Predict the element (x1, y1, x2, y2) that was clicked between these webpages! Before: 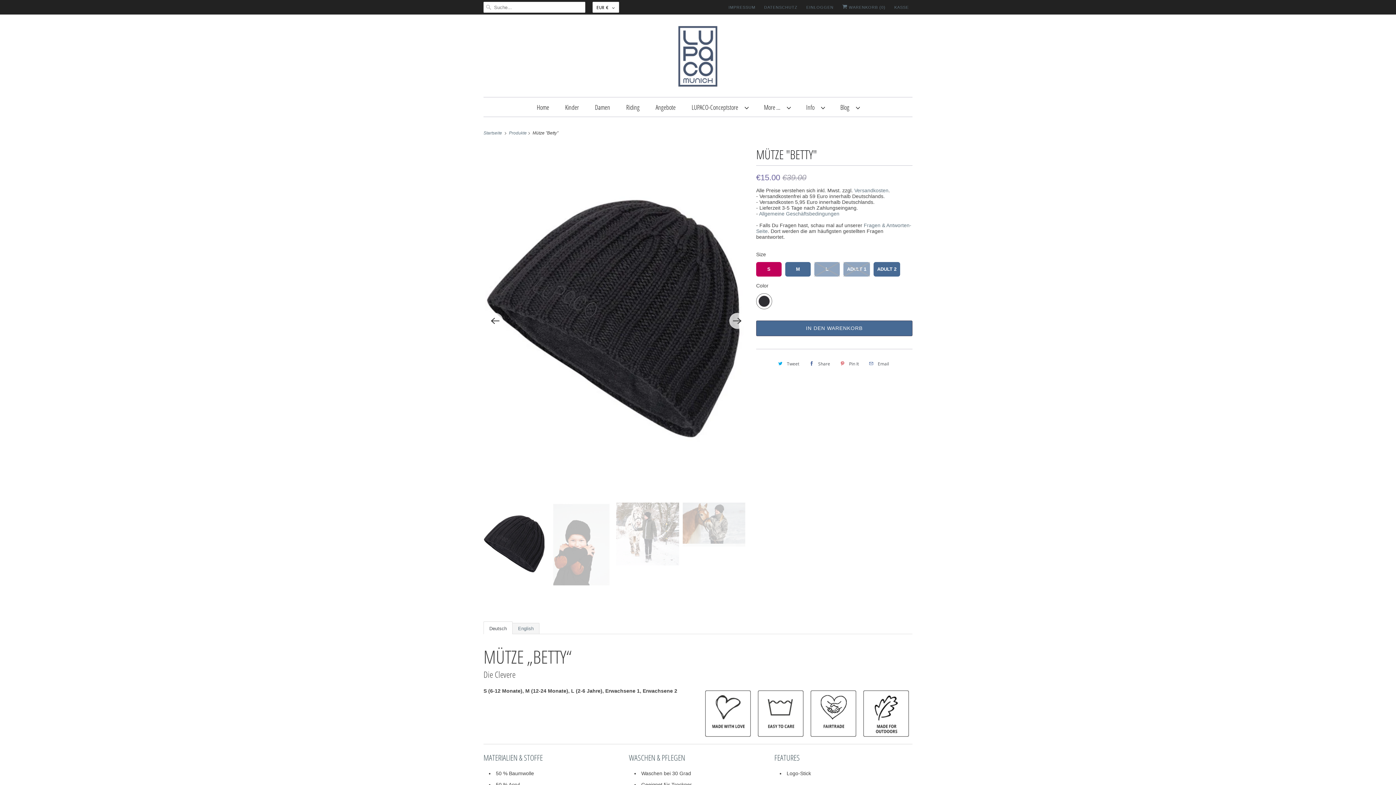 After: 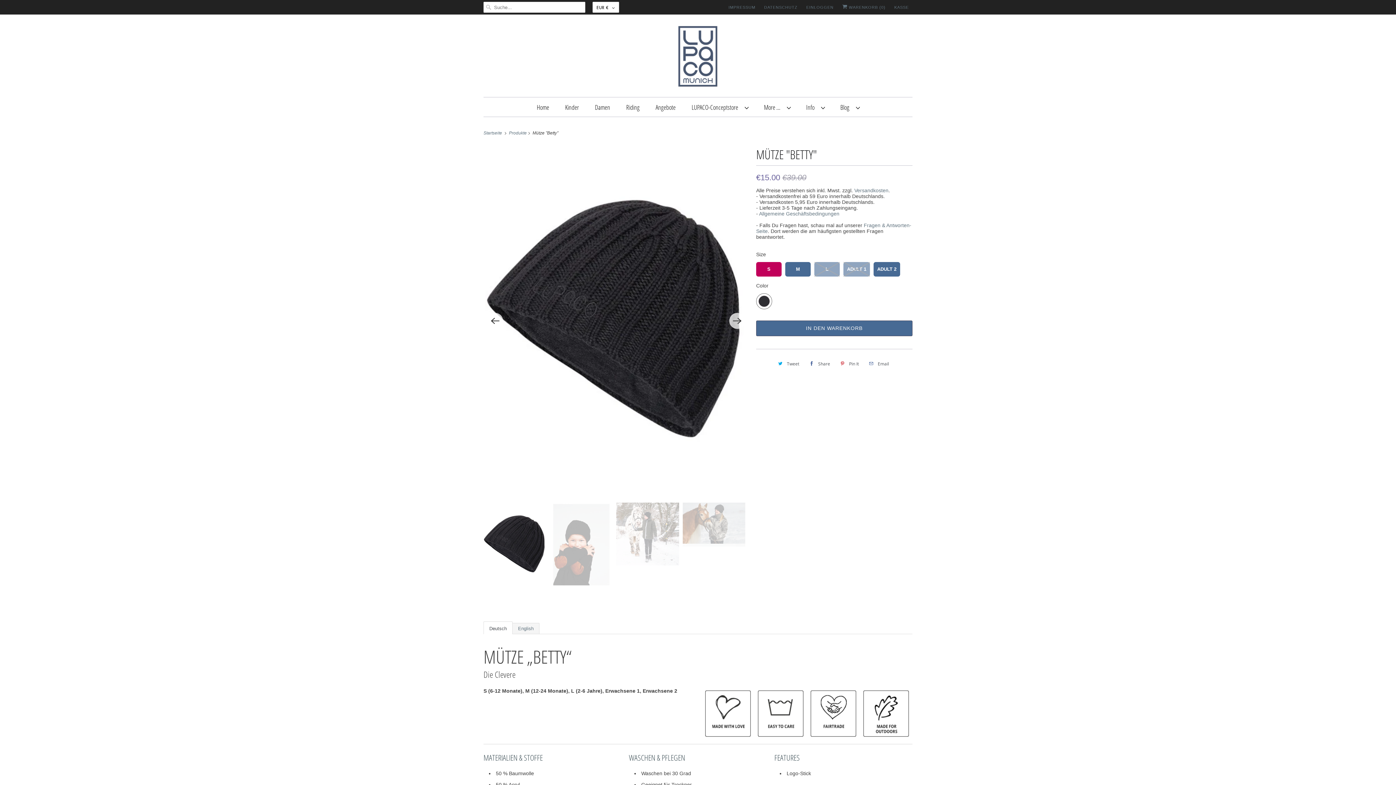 Action: bbox: (865, 357, 891, 370) label: Email